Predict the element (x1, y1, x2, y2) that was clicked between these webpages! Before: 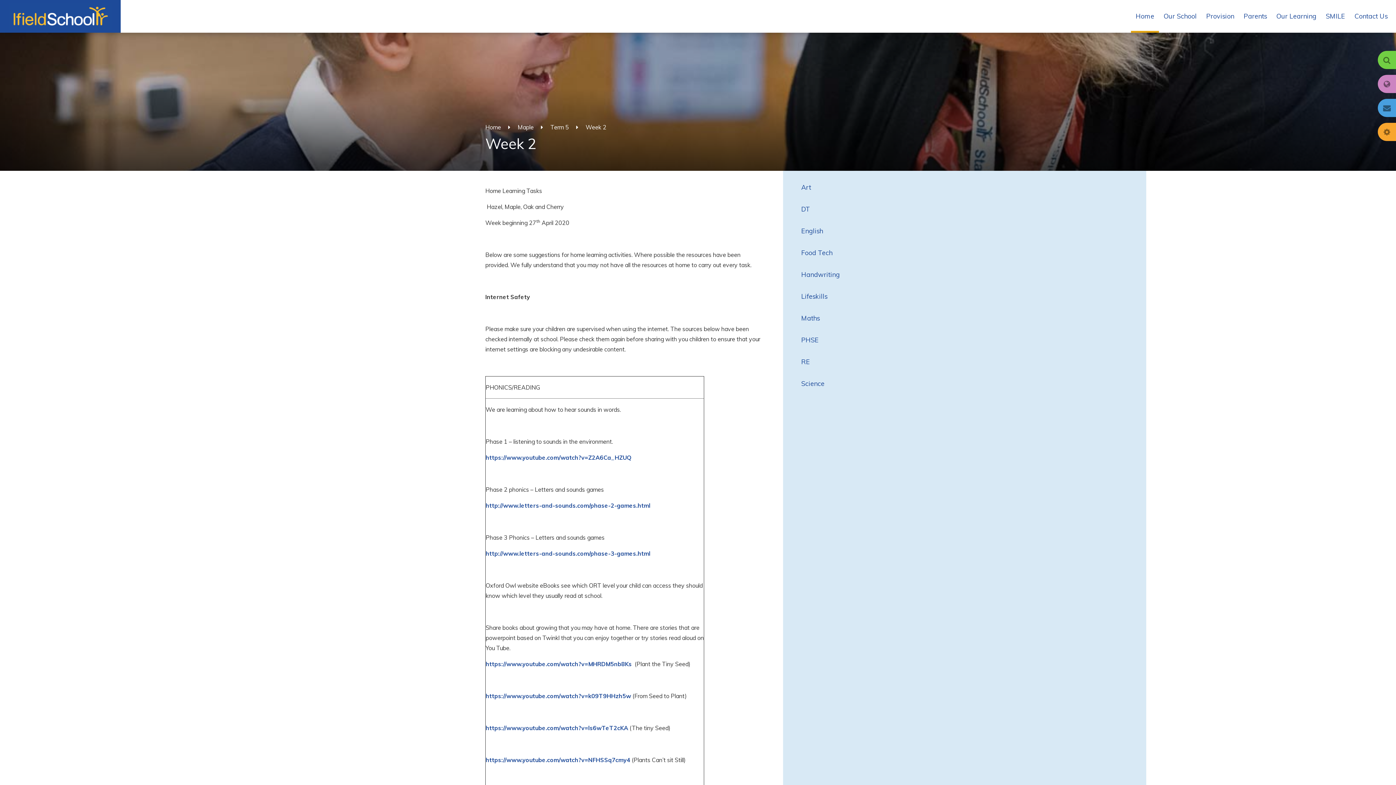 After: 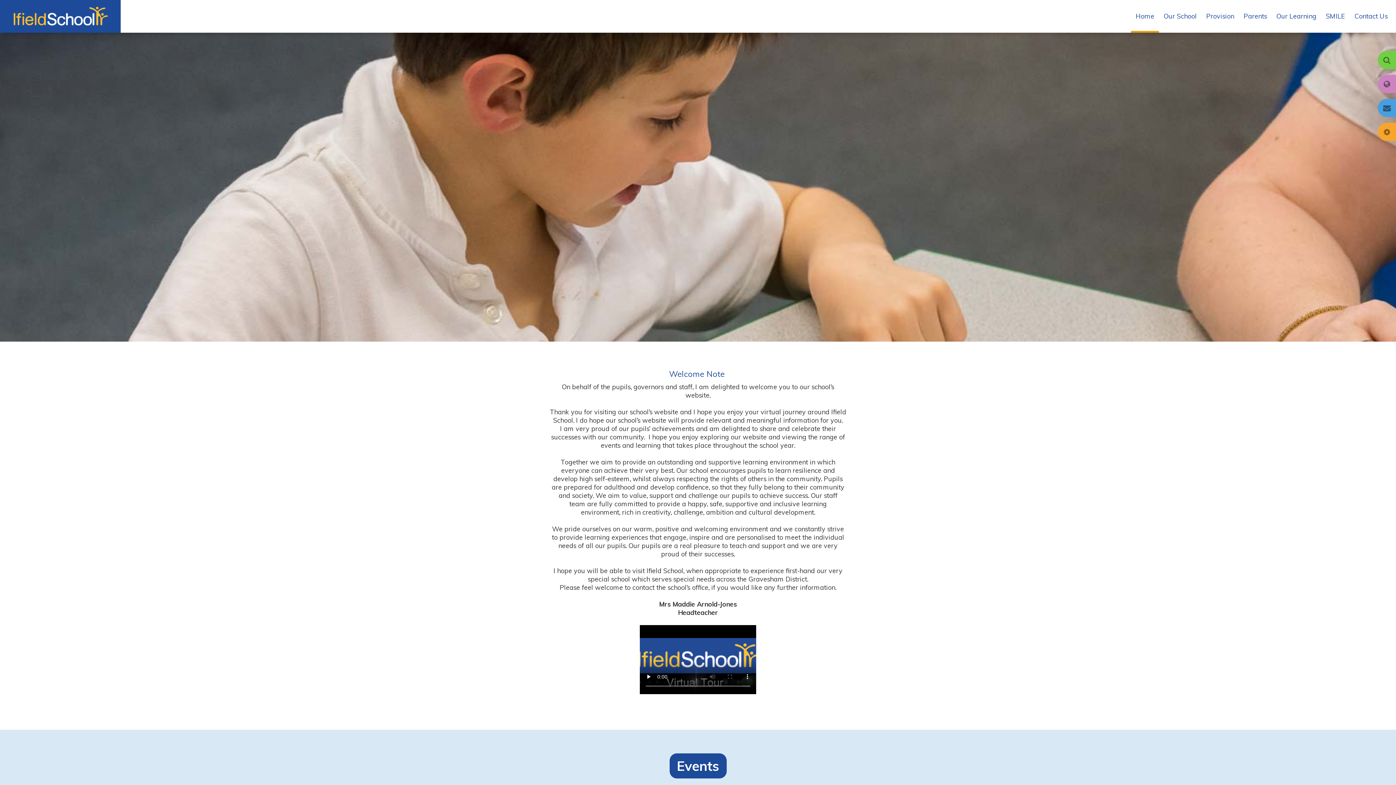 Action: bbox: (0, 0, 120, 32)